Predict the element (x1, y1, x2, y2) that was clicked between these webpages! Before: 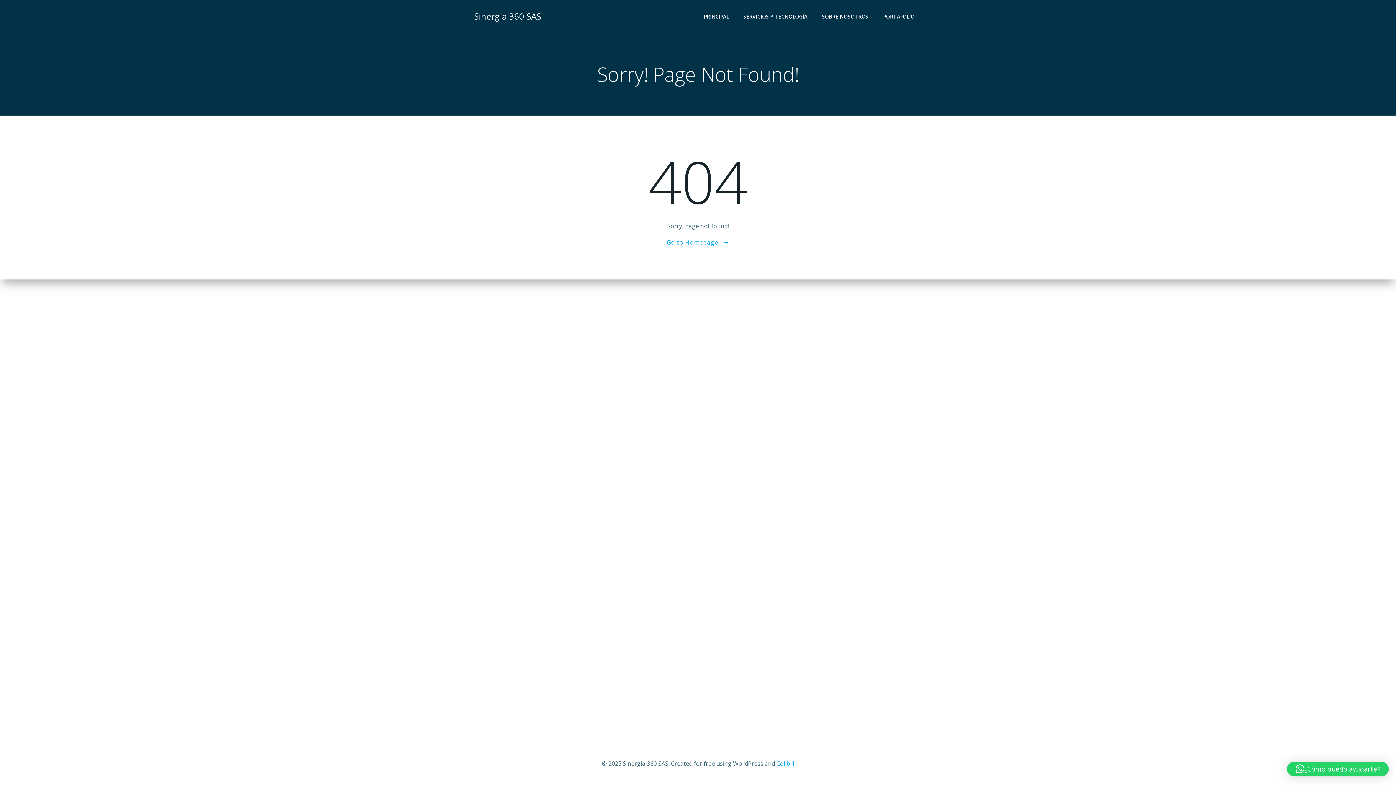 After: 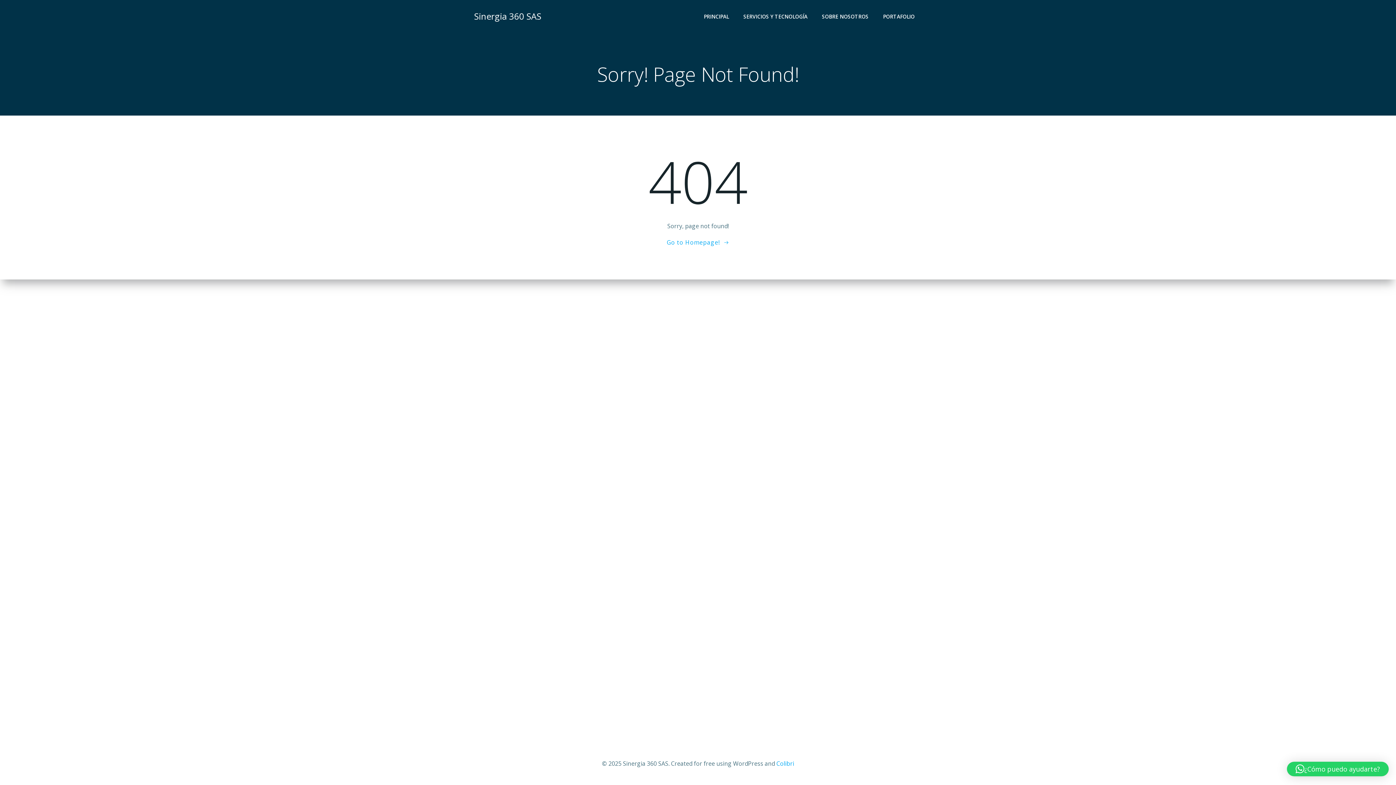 Action: label: Colibri bbox: (776, 760, 794, 768)